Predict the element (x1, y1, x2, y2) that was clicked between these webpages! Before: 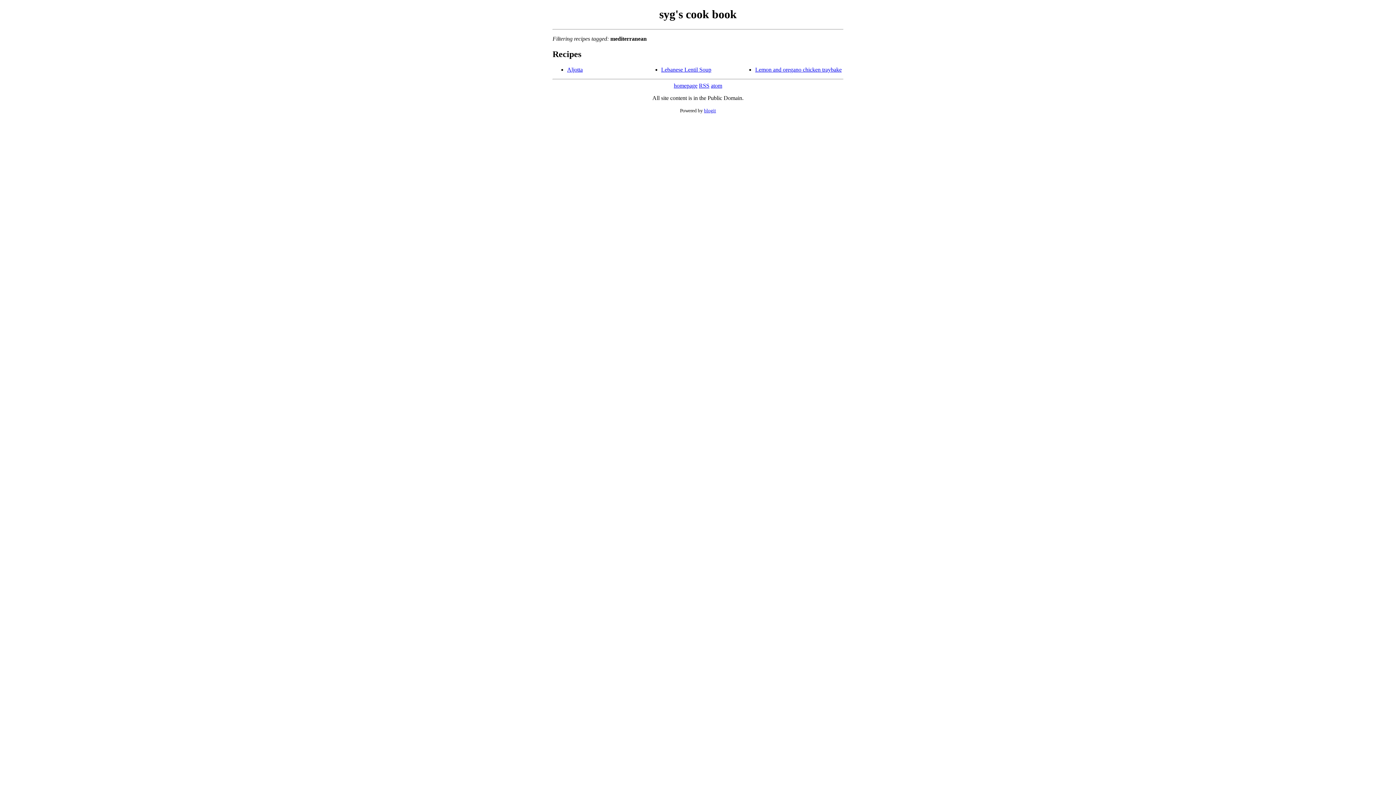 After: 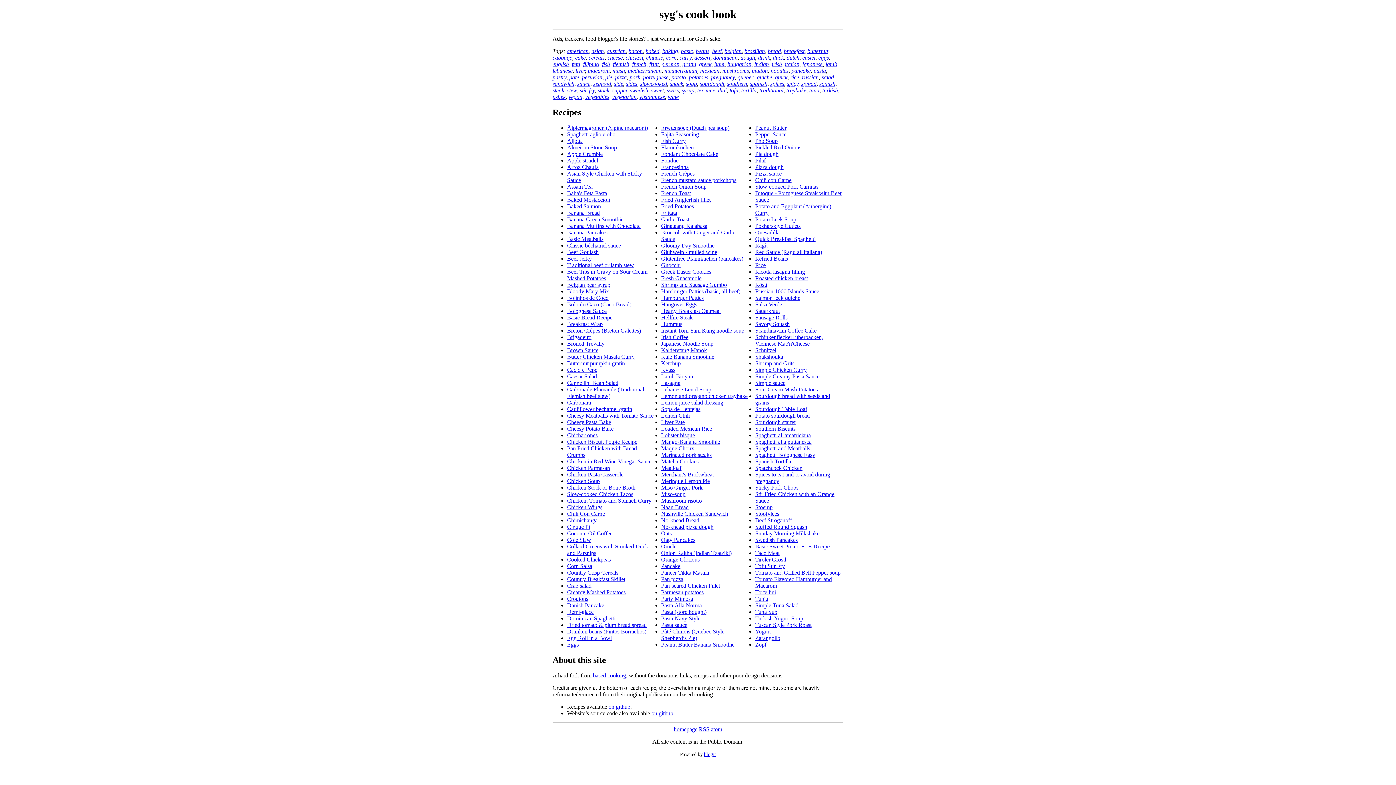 Action: label: homepage bbox: (674, 82, 697, 88)